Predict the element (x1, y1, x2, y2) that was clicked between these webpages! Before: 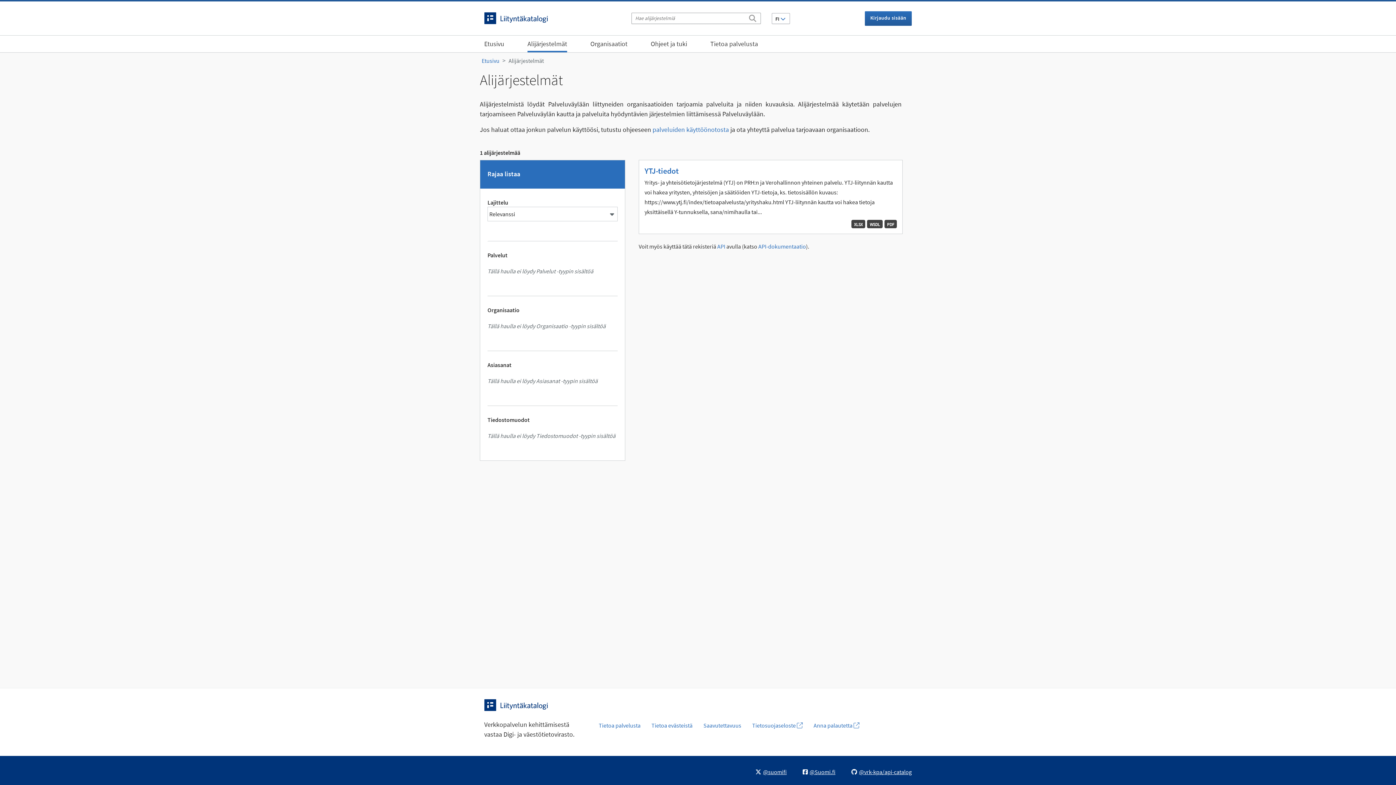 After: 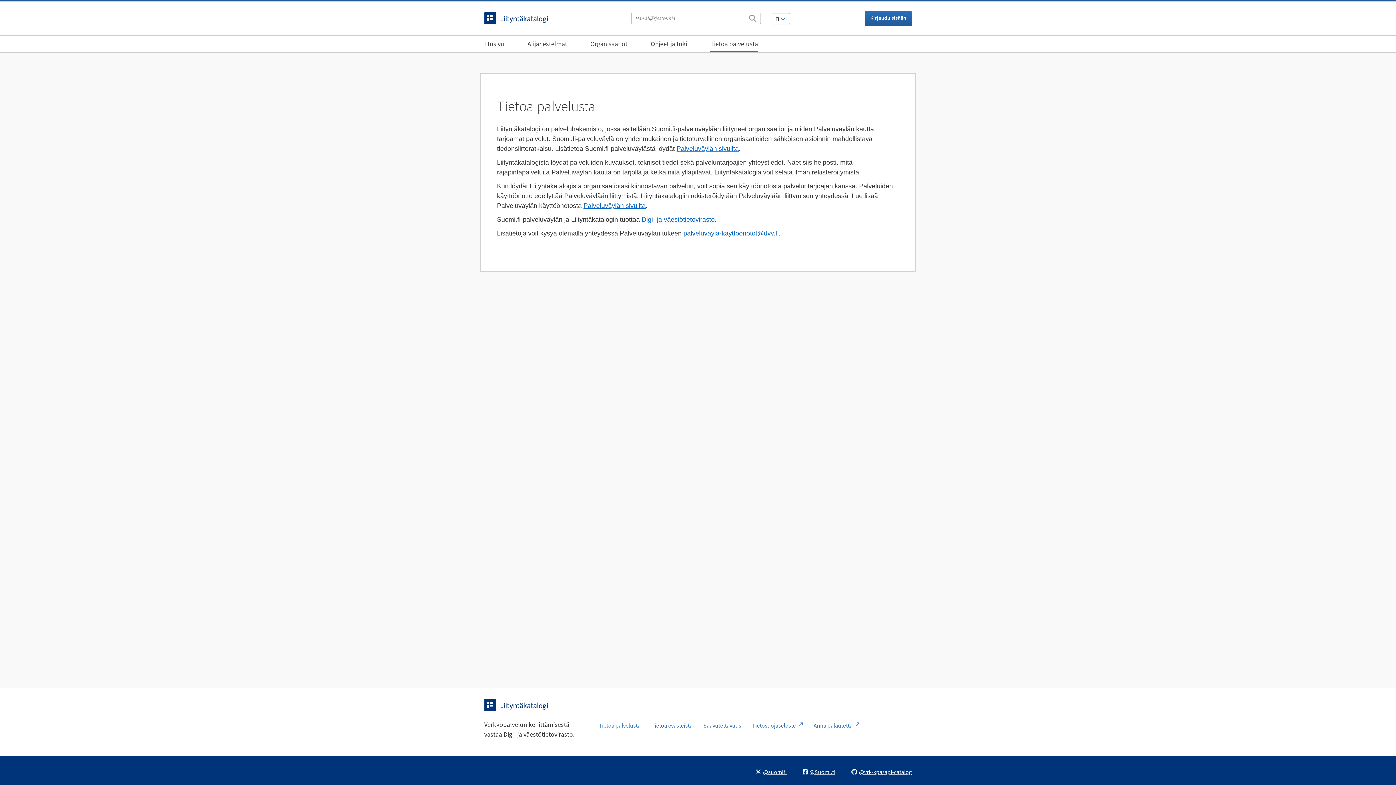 Action: label: Tietoa palvelusta bbox: (593, 718, 646, 733)